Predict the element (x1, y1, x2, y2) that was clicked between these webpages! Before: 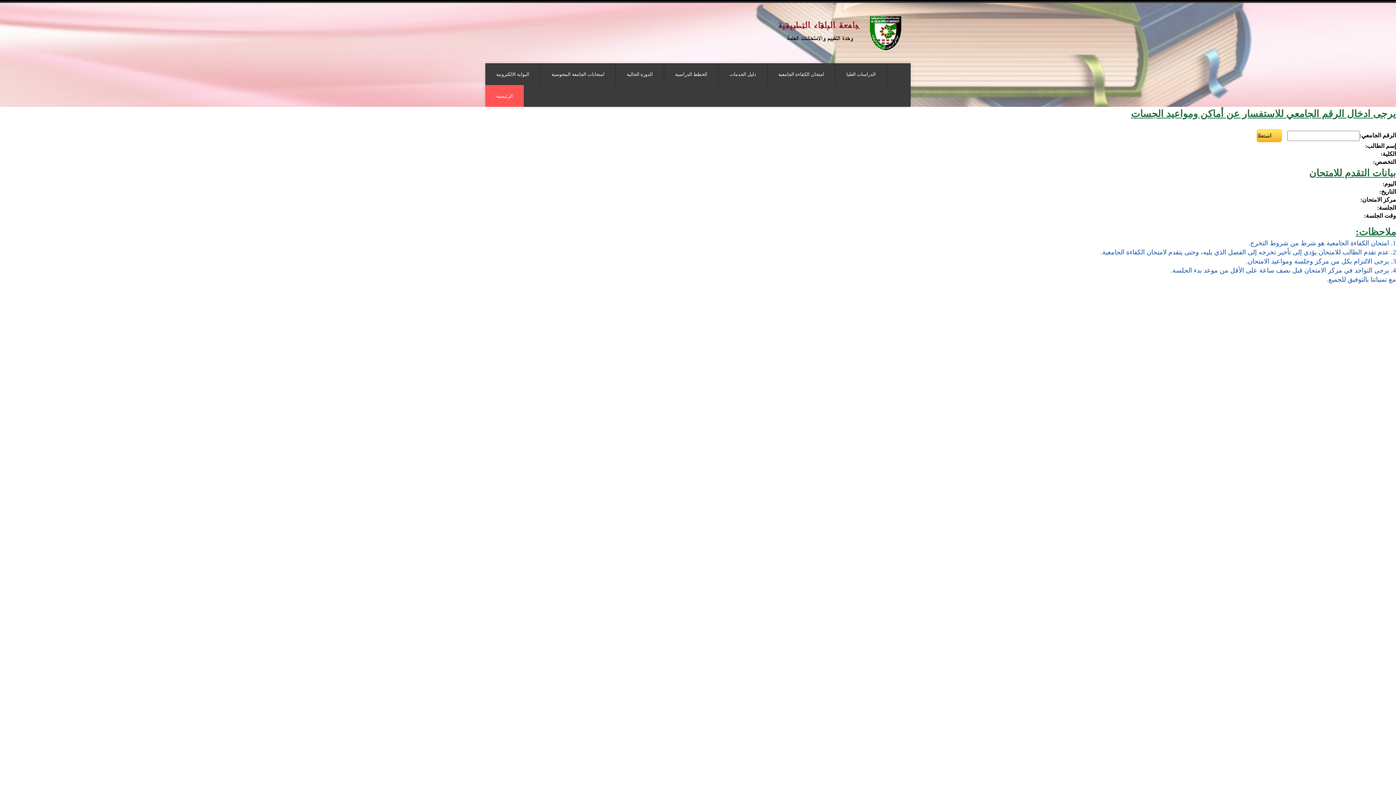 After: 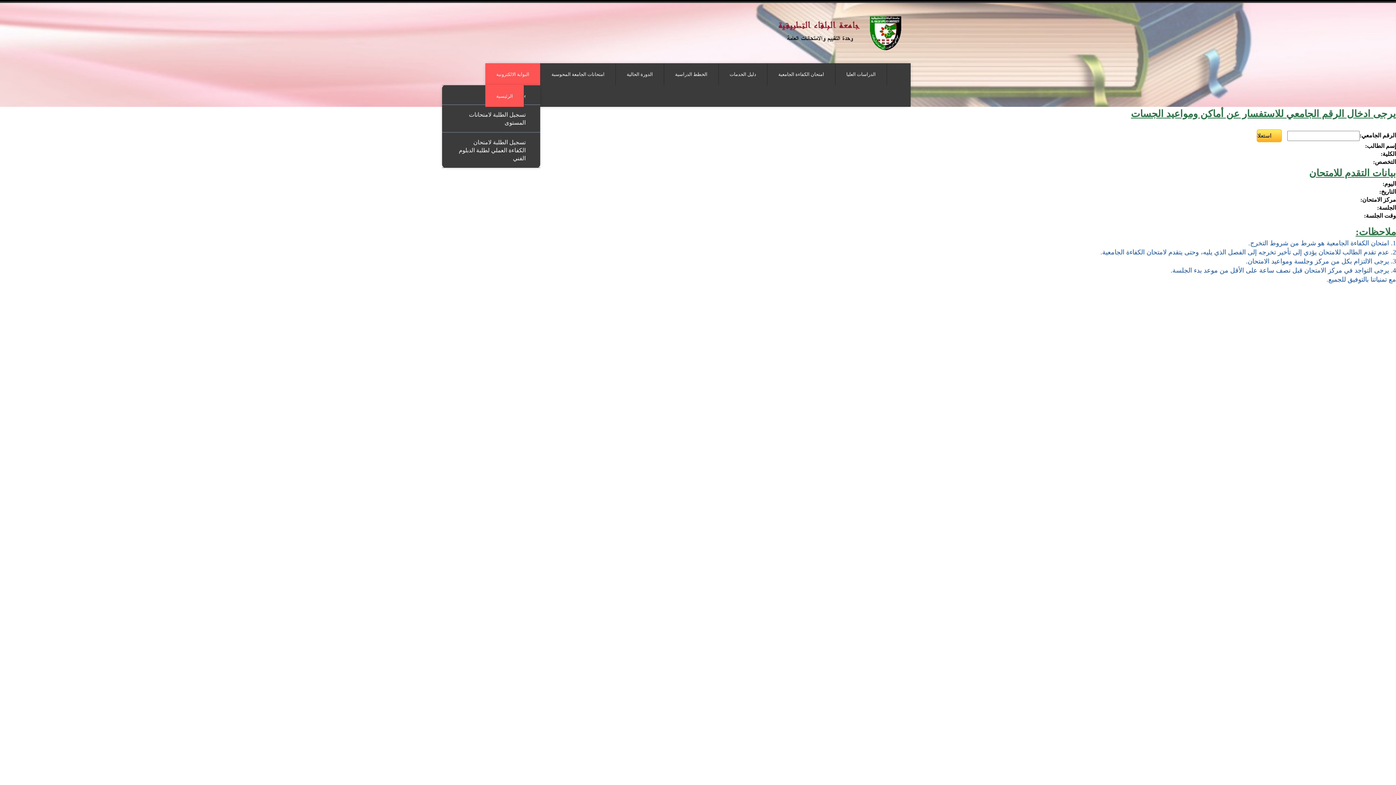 Action: label: البوابة الالكترونية bbox: (485, 63, 540, 84)